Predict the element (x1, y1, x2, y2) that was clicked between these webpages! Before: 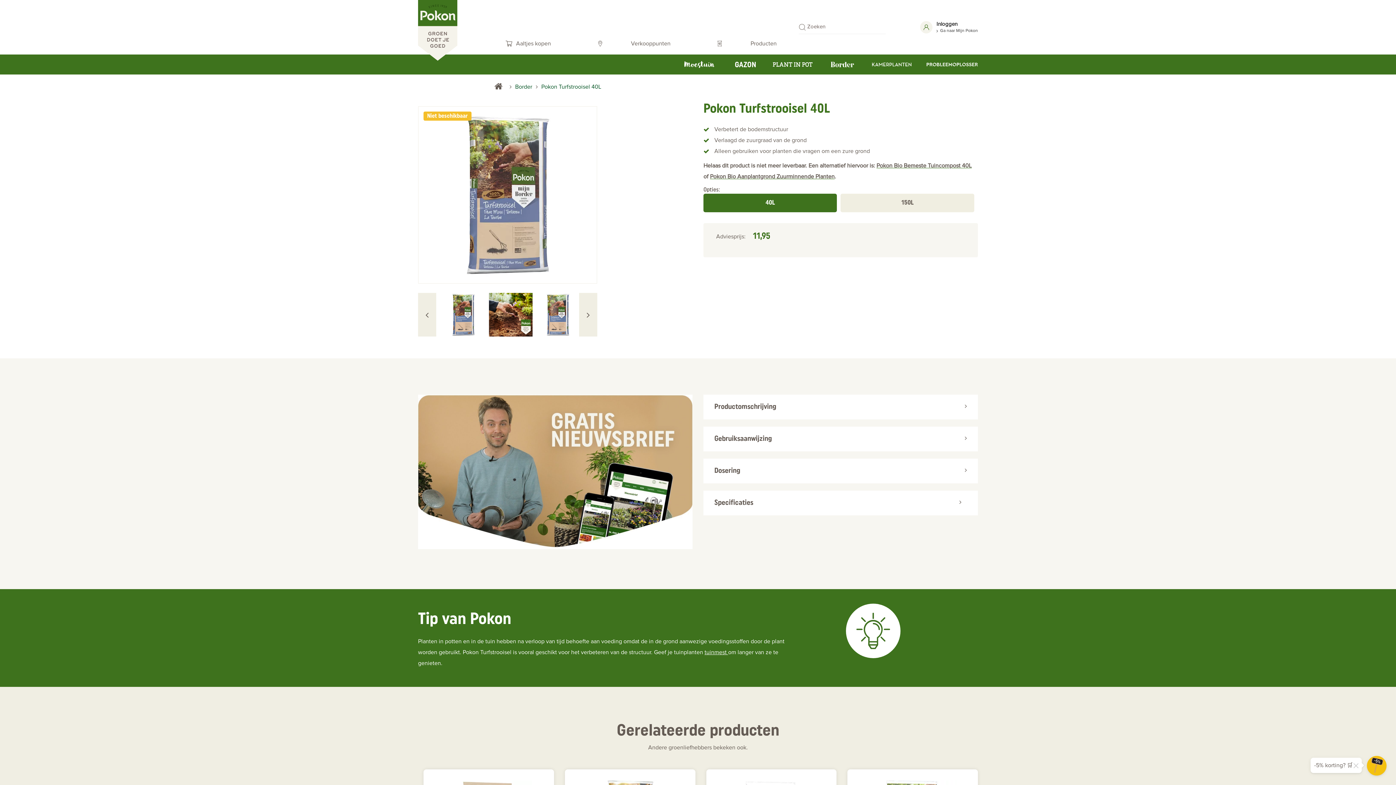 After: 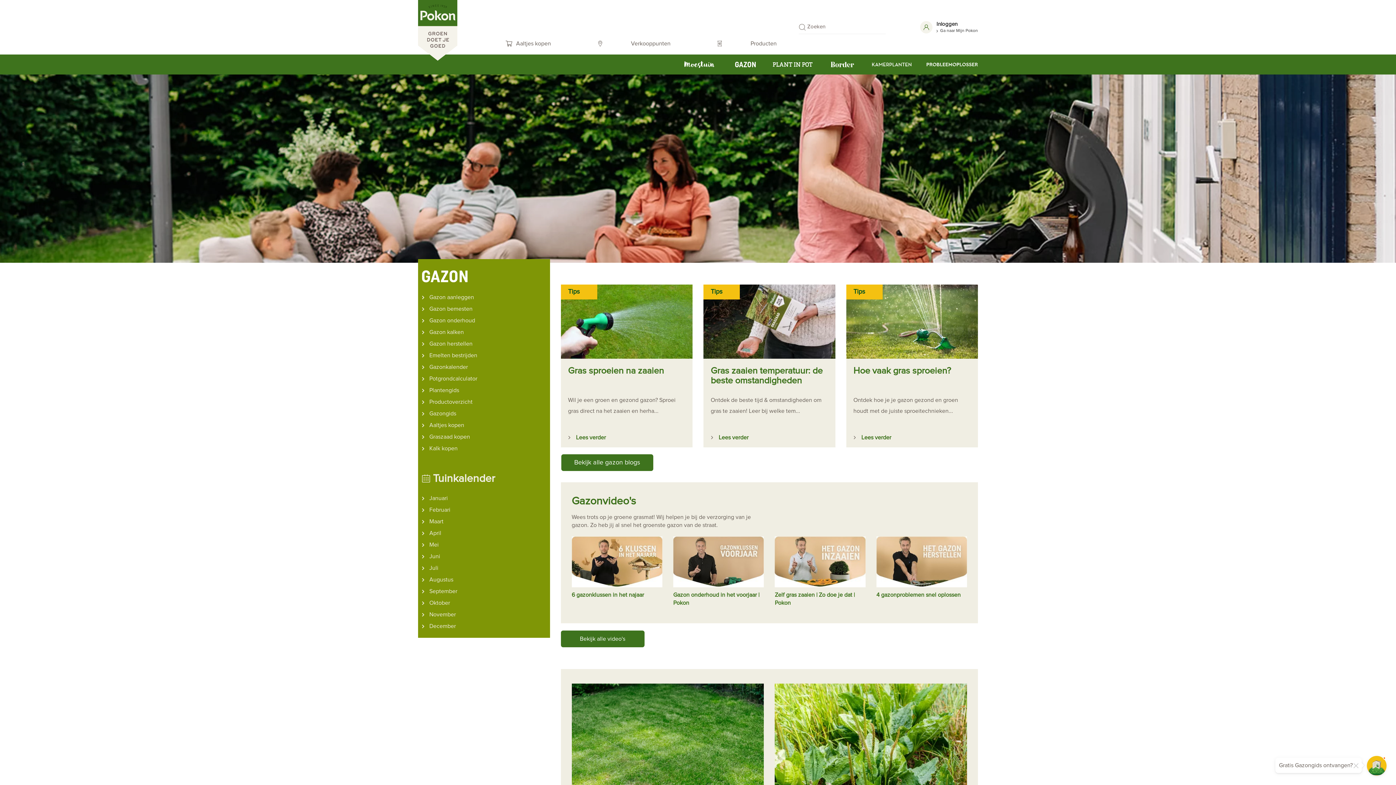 Action: bbox: (726, 60, 765, 68)